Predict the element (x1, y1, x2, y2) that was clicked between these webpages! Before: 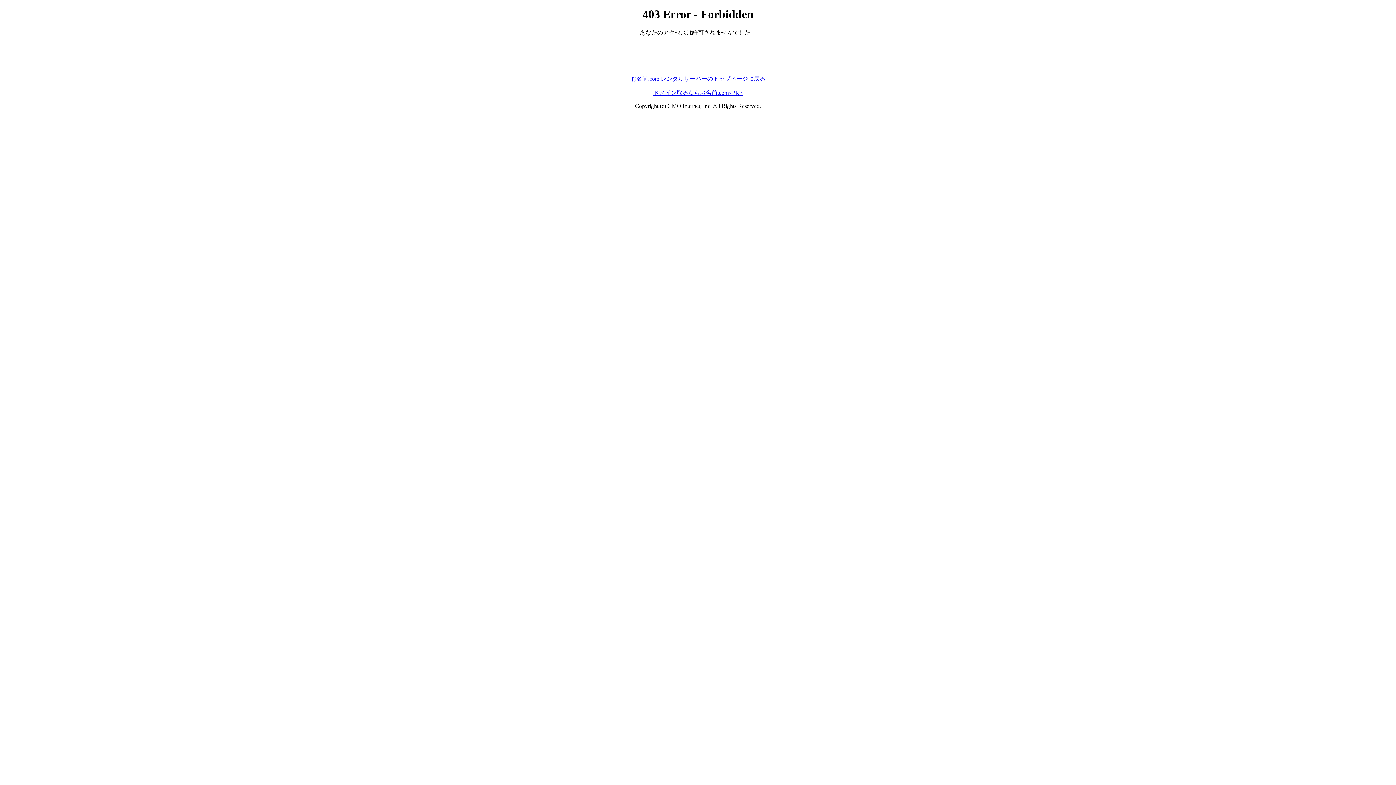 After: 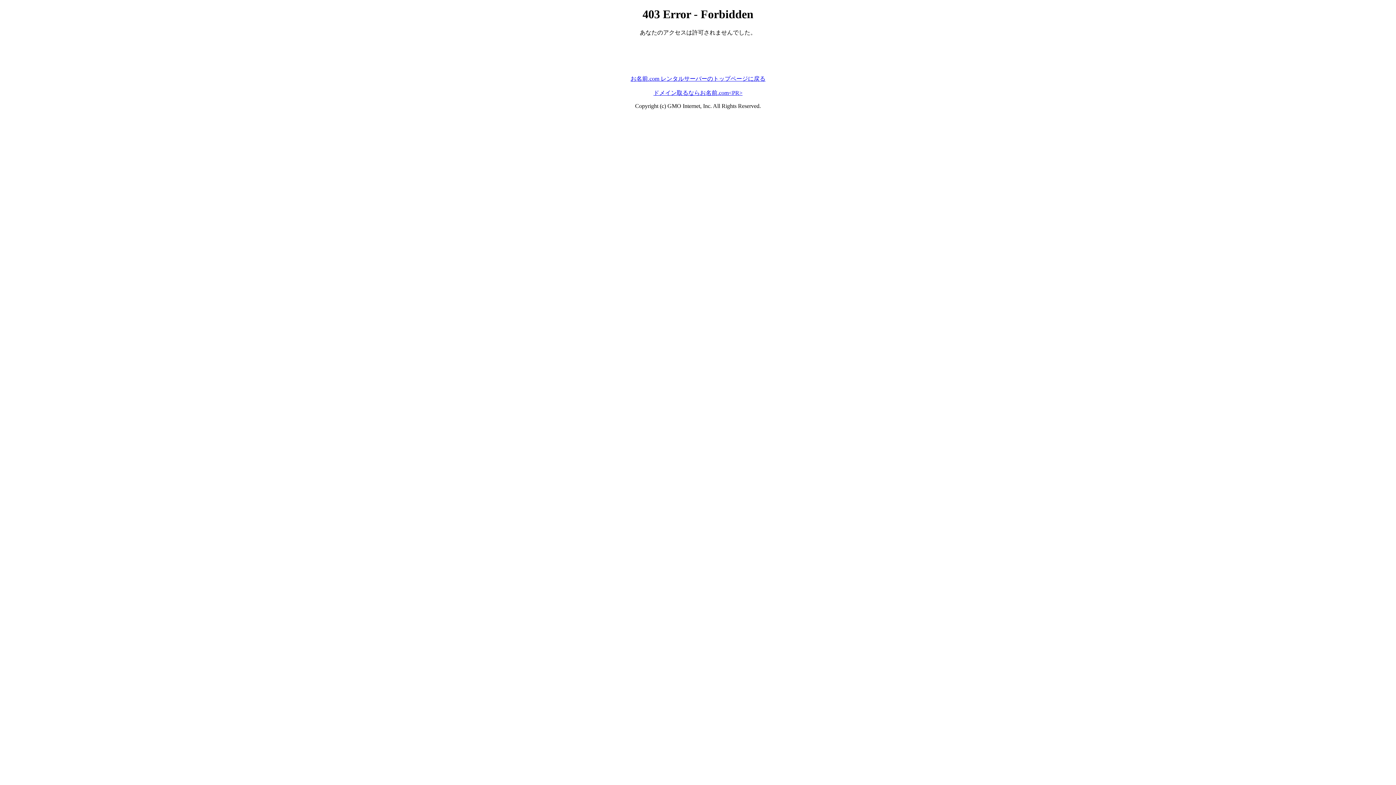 Action: label: ドメイン取るならお名前.com<PR> bbox: (653, 89, 742, 95)